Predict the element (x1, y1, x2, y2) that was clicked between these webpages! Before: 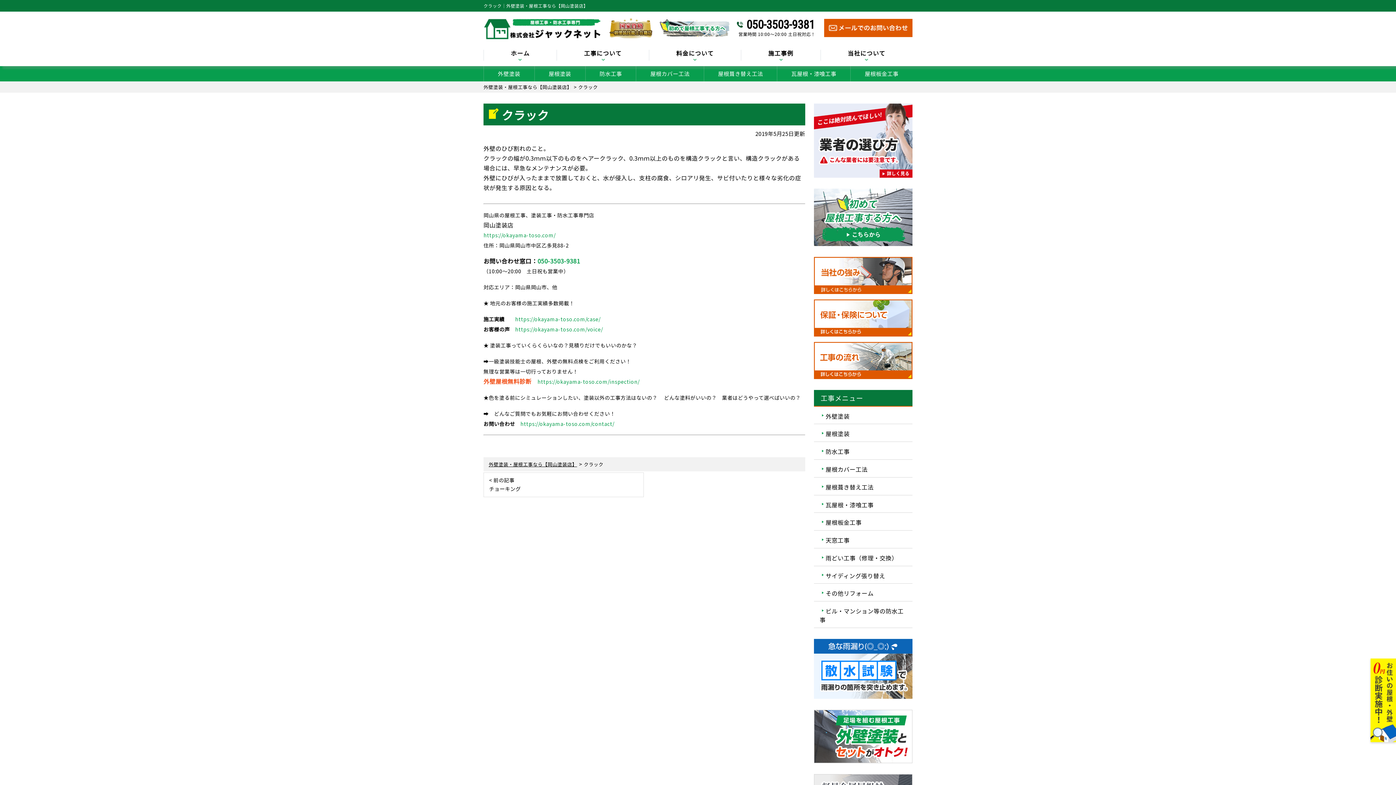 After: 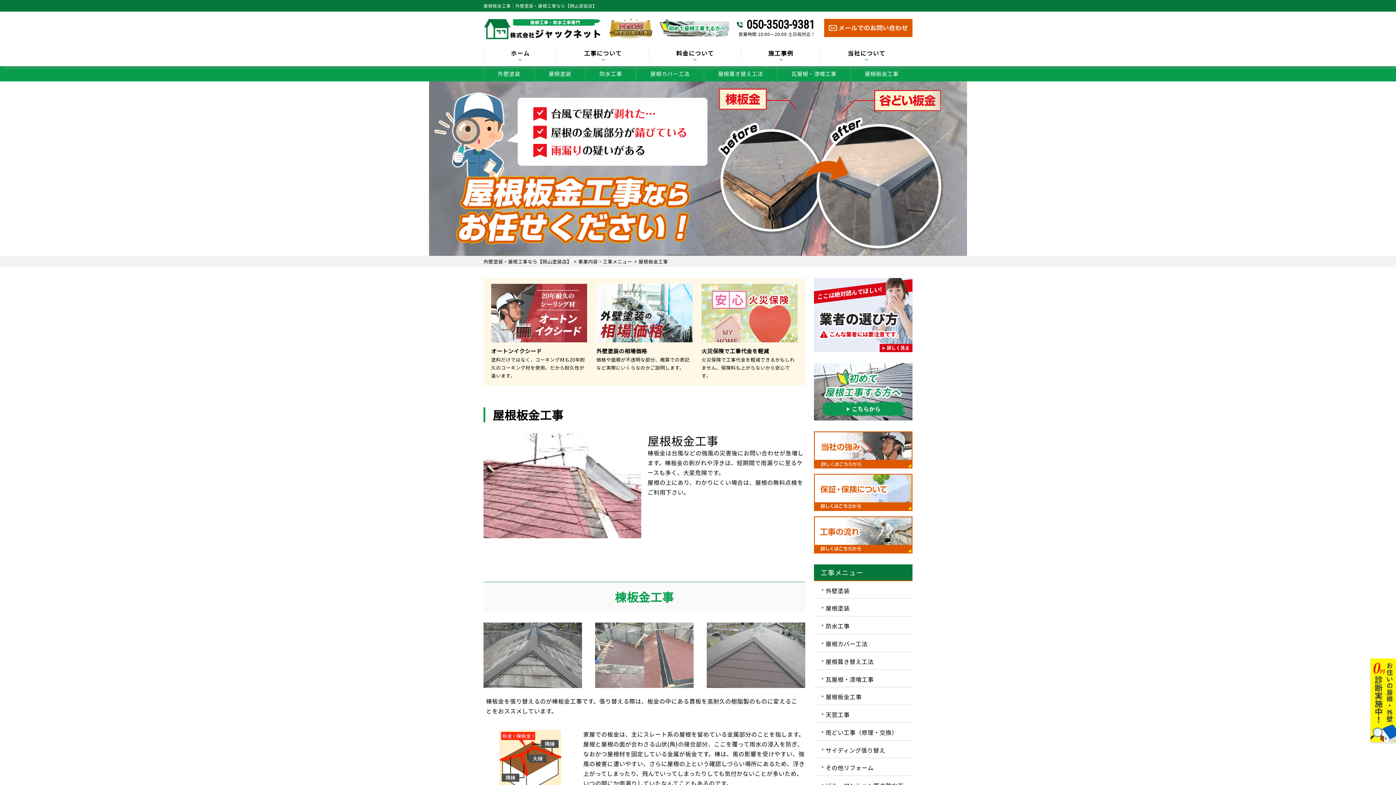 Action: bbox: (850, 68, 912, 79) label: 屋根板金工事